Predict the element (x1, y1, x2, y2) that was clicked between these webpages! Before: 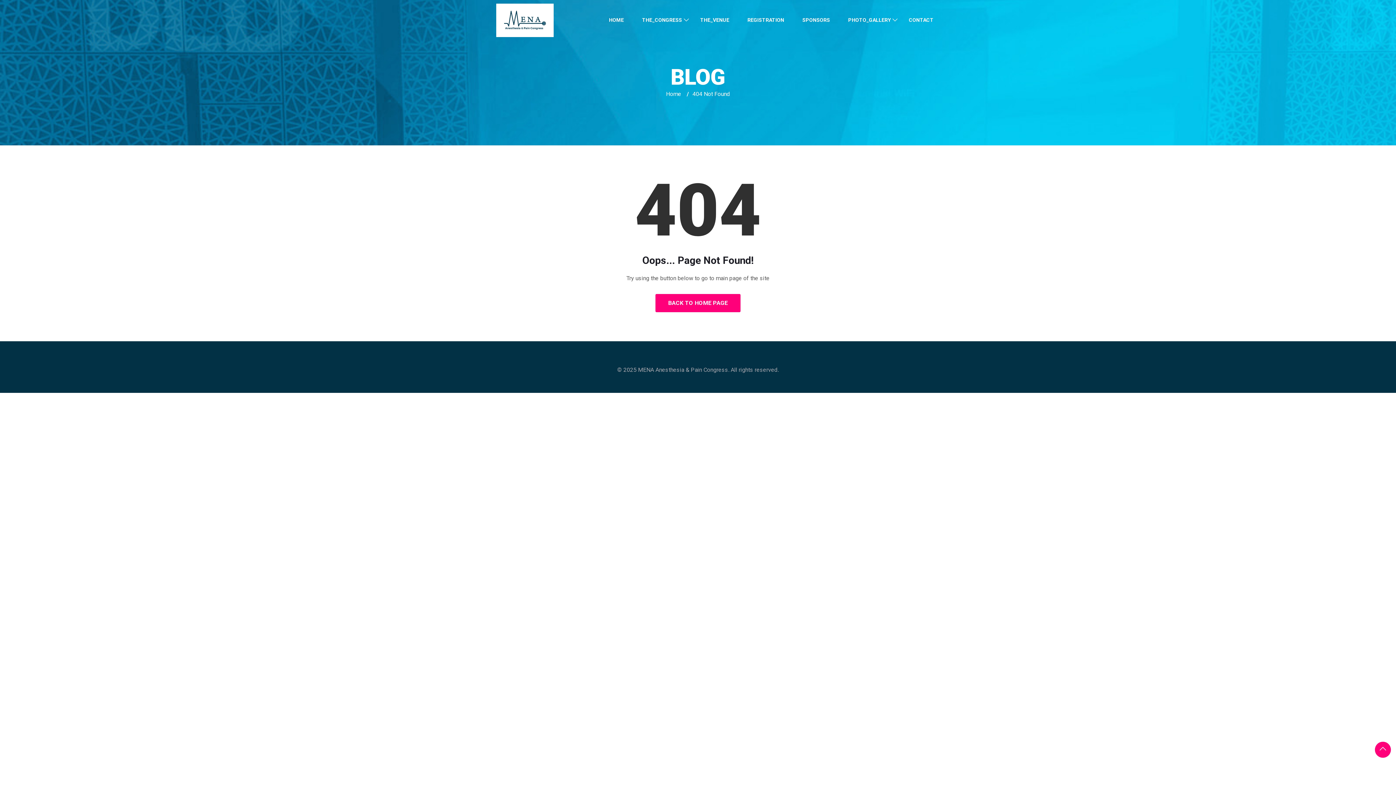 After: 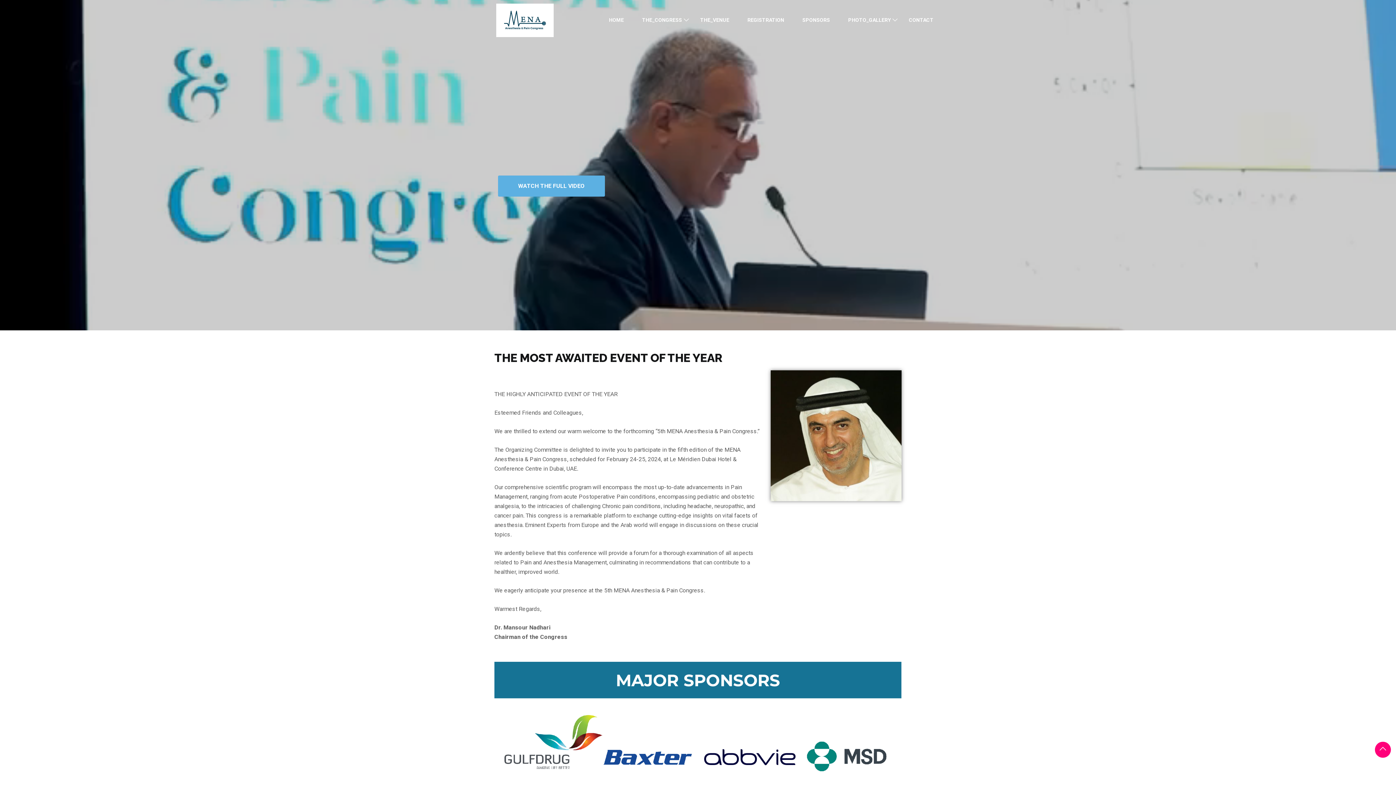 Action: bbox: (496, 3, 553, 37)